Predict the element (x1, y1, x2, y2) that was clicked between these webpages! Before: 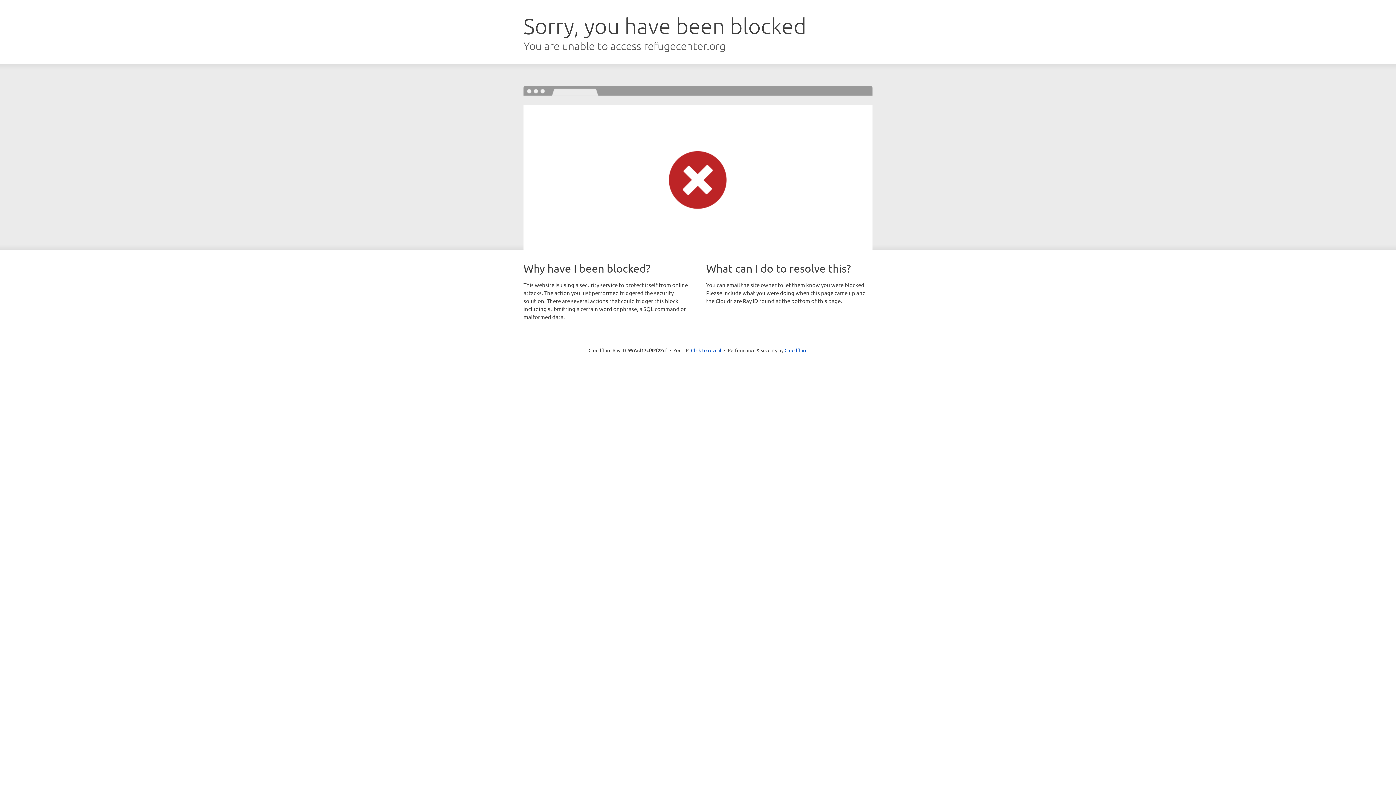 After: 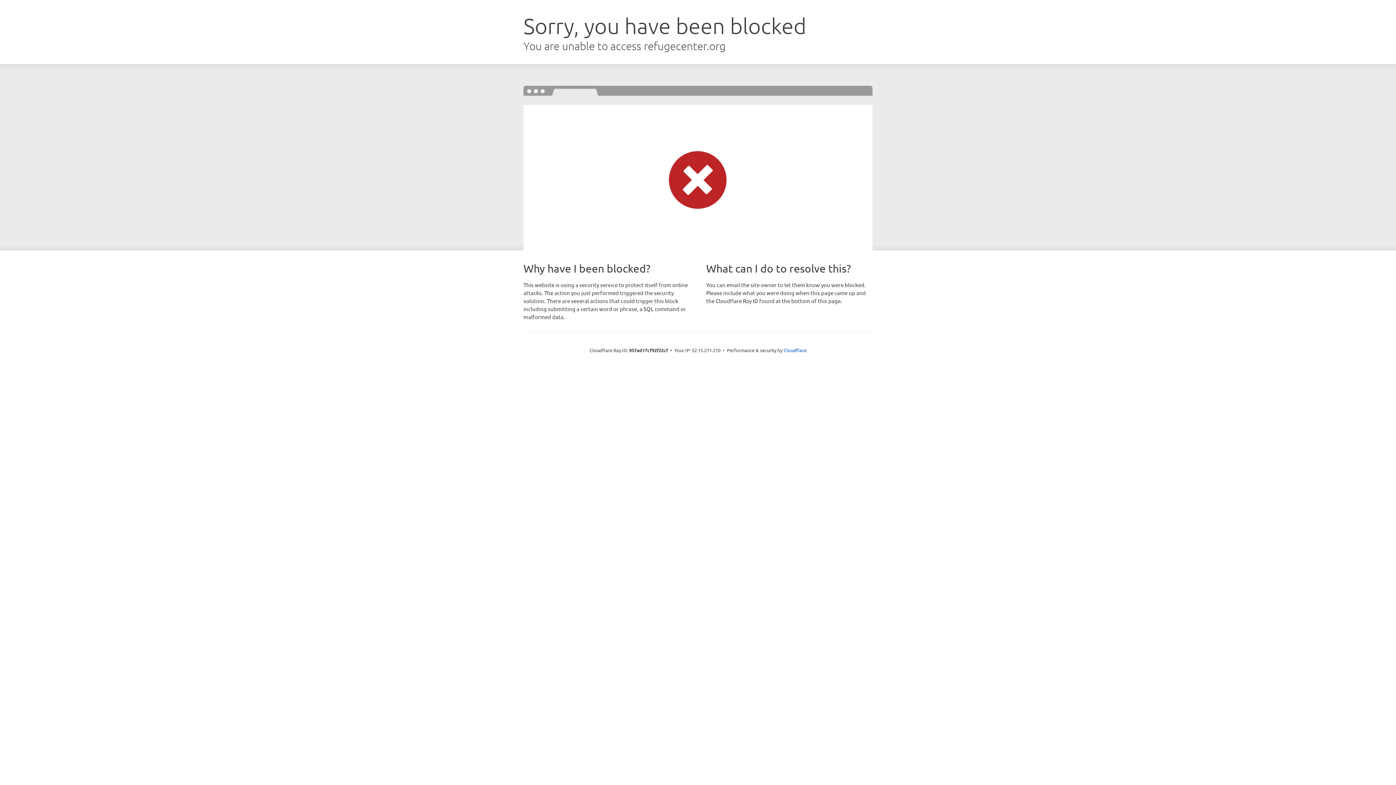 Action: label: Click to reveal bbox: (691, 346, 721, 353)